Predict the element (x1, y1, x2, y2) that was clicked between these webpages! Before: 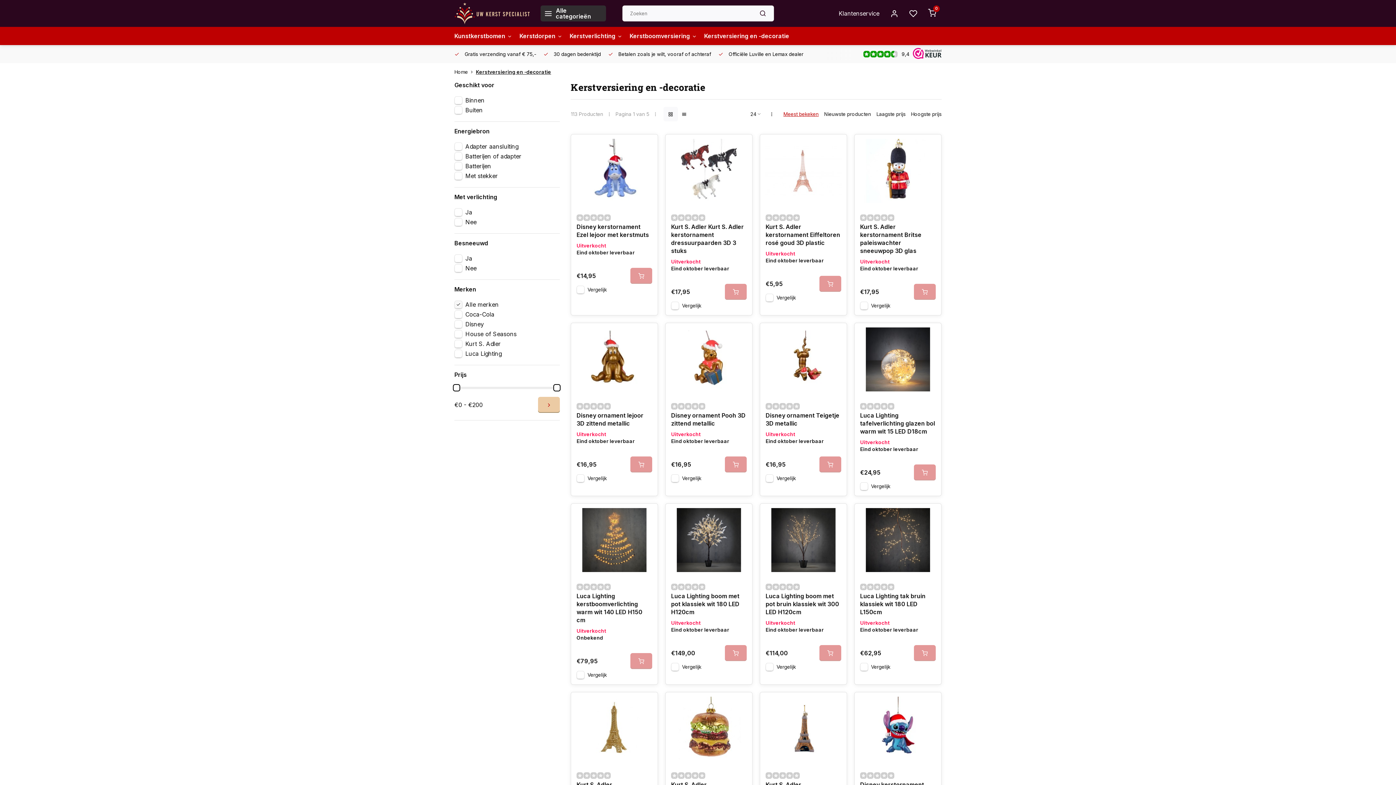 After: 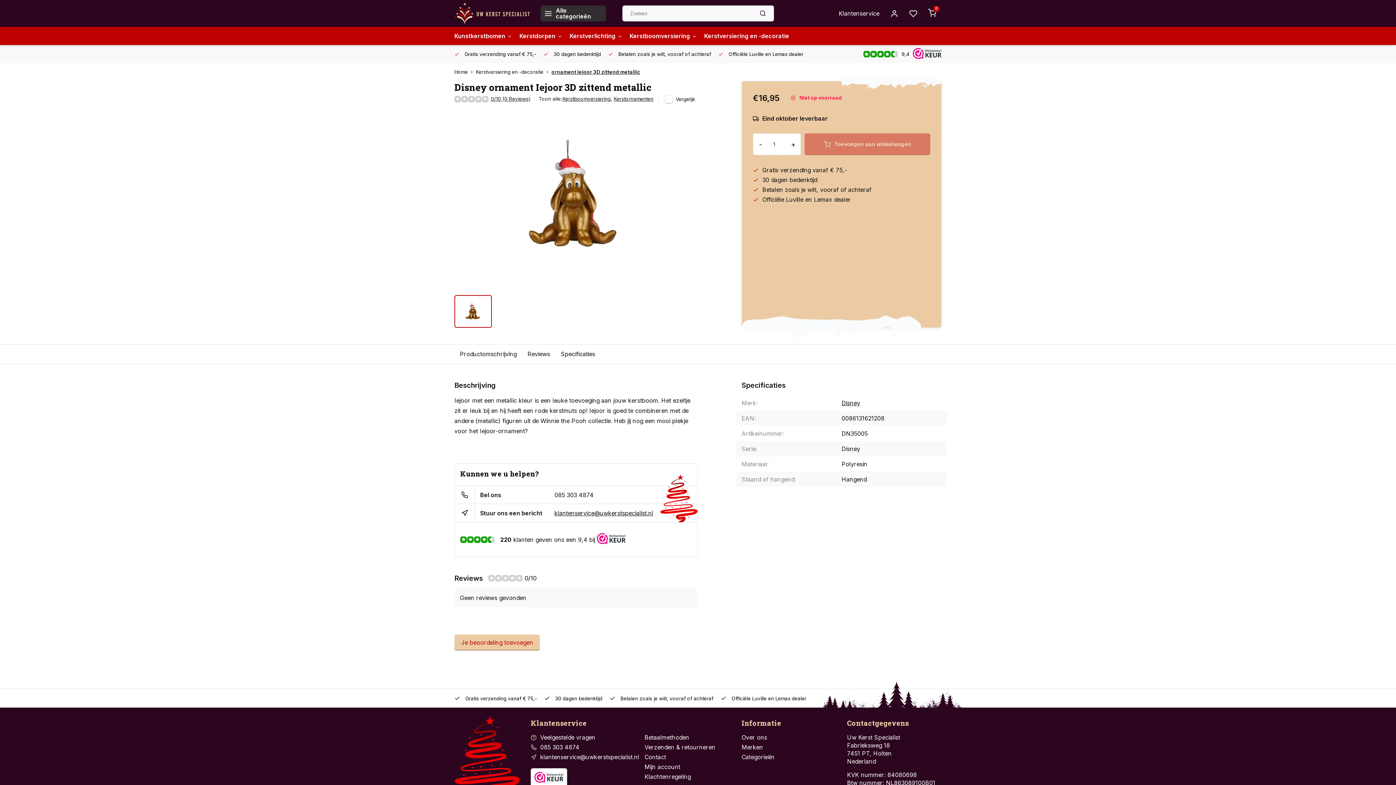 Action: label: Disney ornament Iejoor 3D zittend metallic bbox: (576, 411, 652, 427)